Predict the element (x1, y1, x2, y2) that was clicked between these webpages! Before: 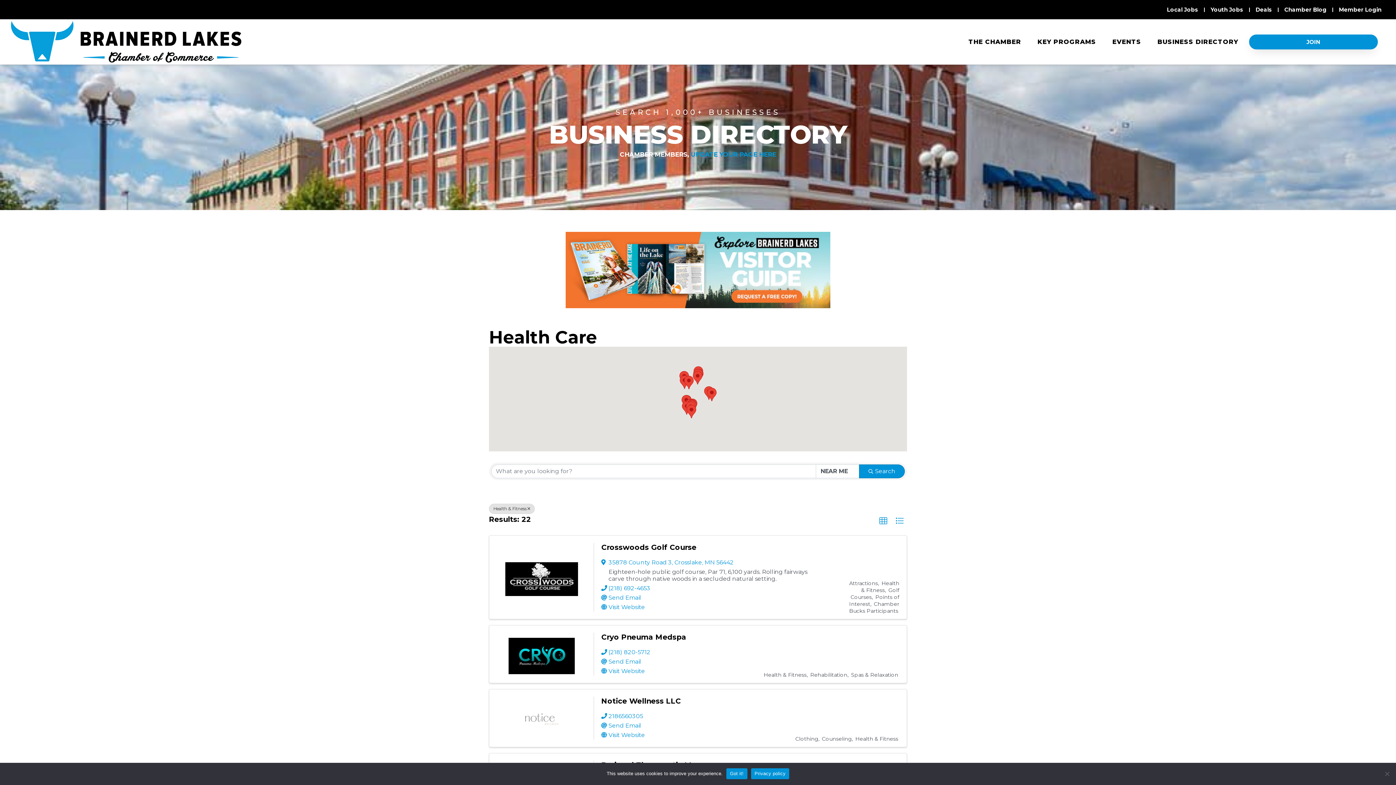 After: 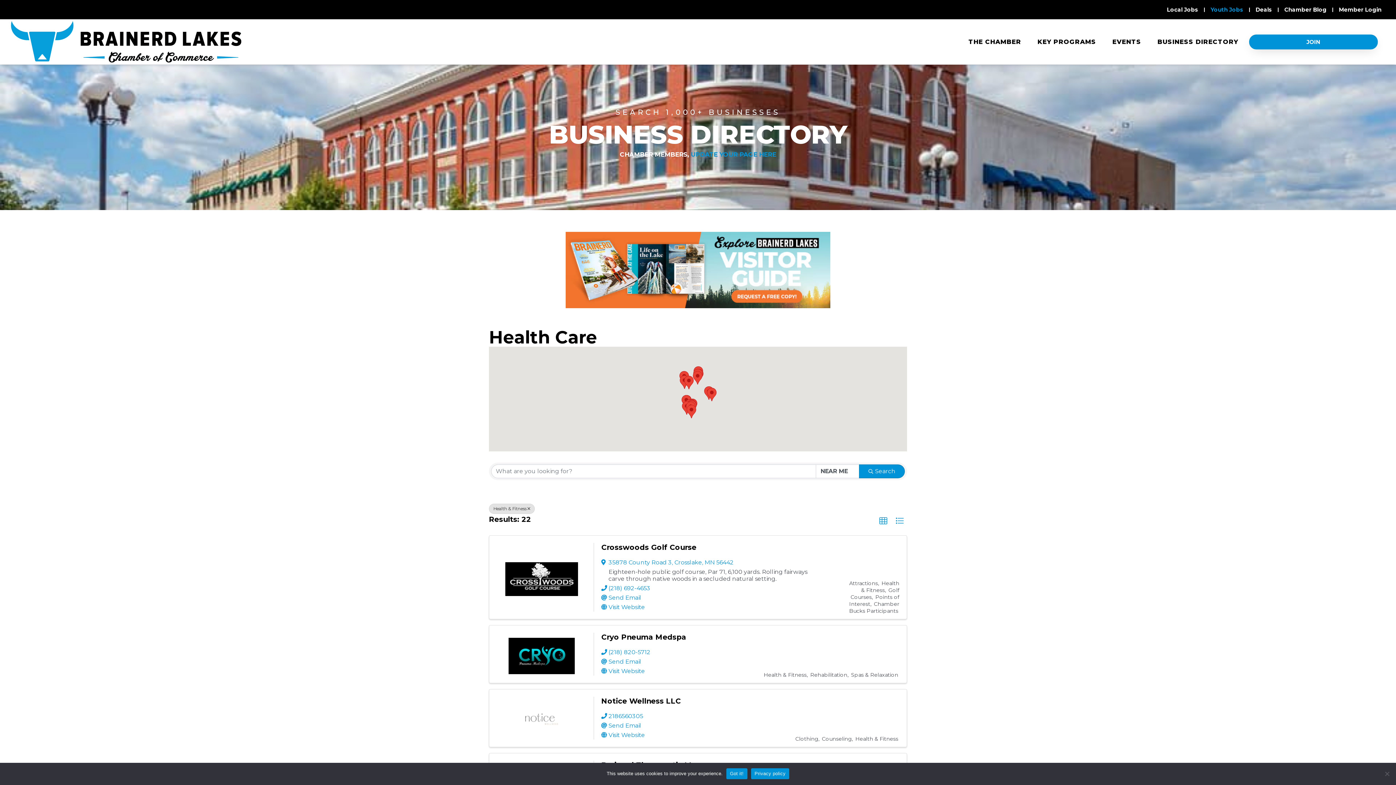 Action: bbox: (1209, -4, 1245, 24) label: Youth Jobs